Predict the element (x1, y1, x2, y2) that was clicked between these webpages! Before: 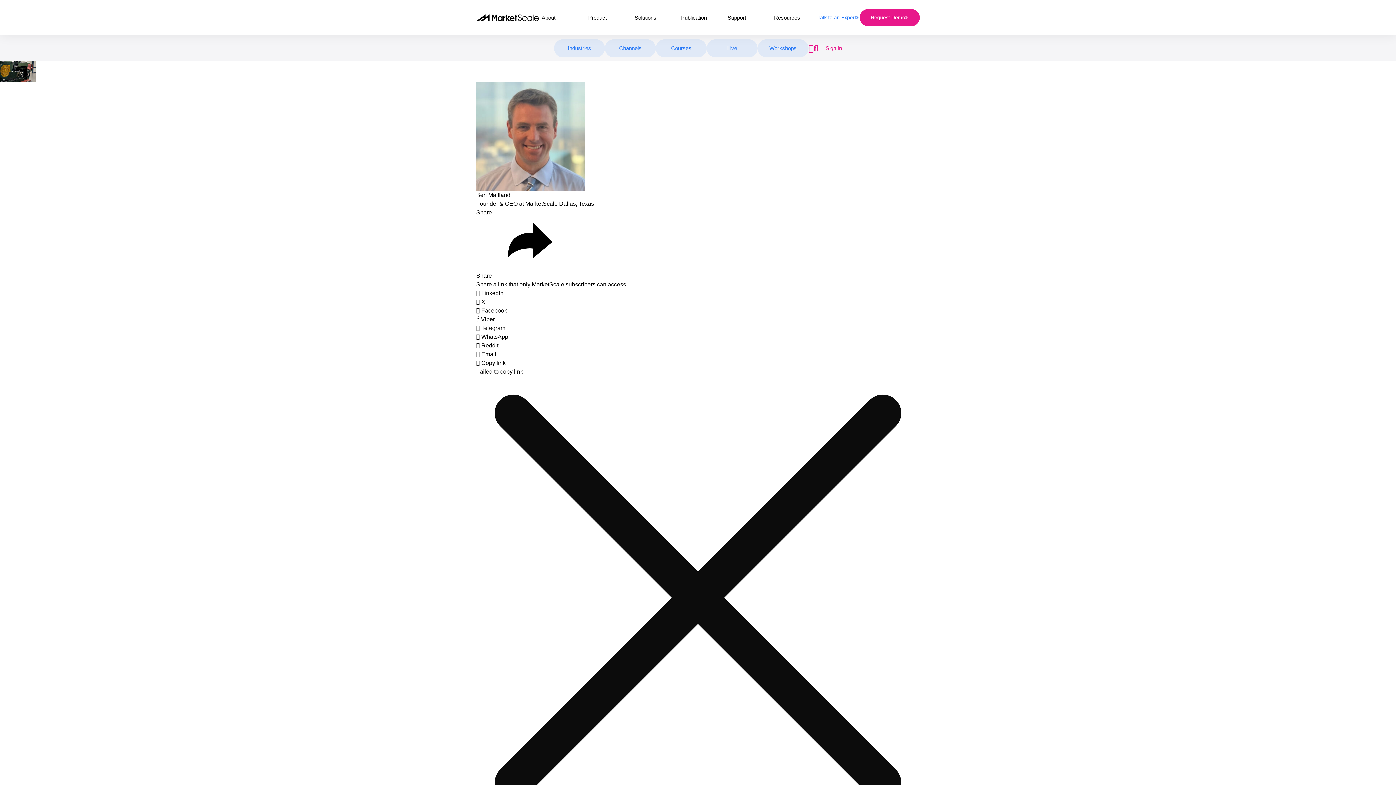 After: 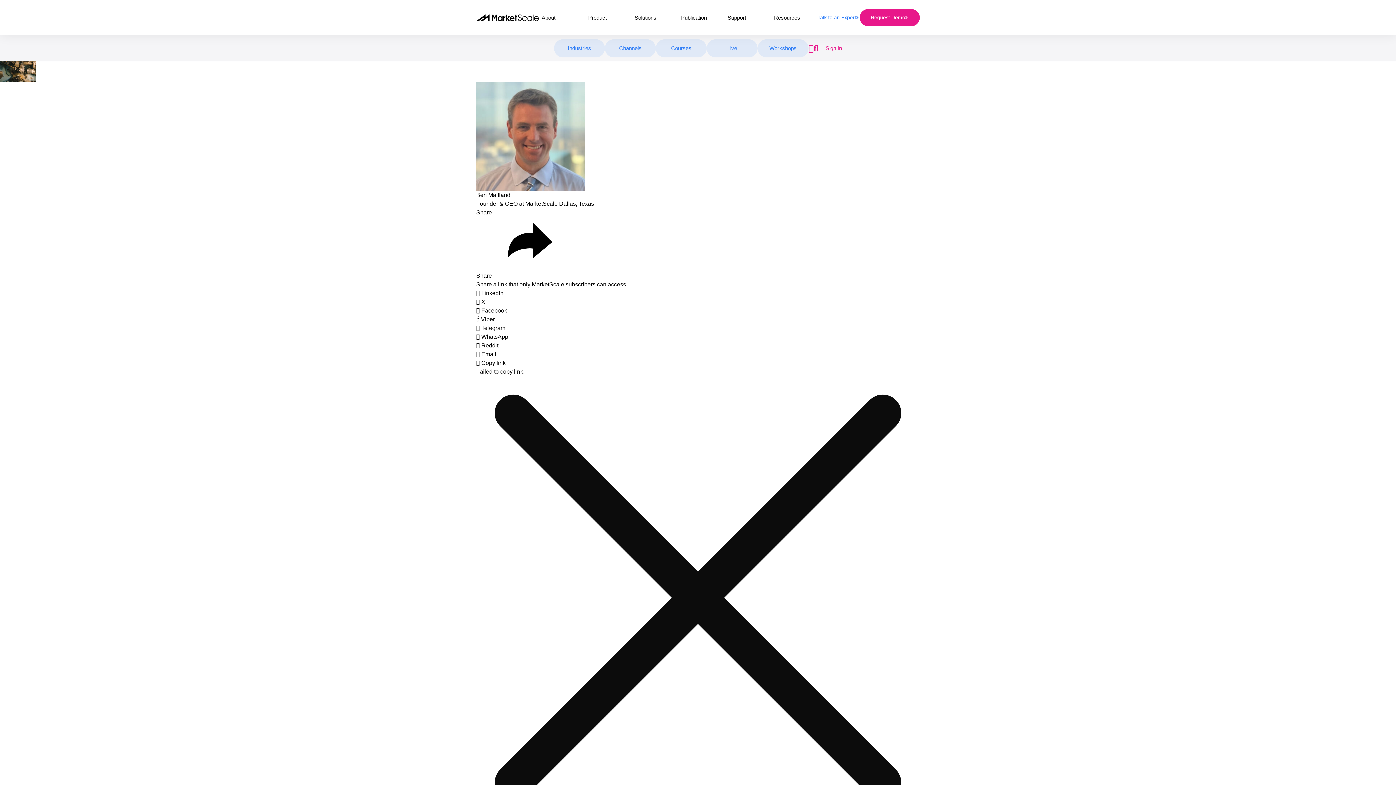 Action: label:  Facebook bbox: (476, 307, 507, 313)